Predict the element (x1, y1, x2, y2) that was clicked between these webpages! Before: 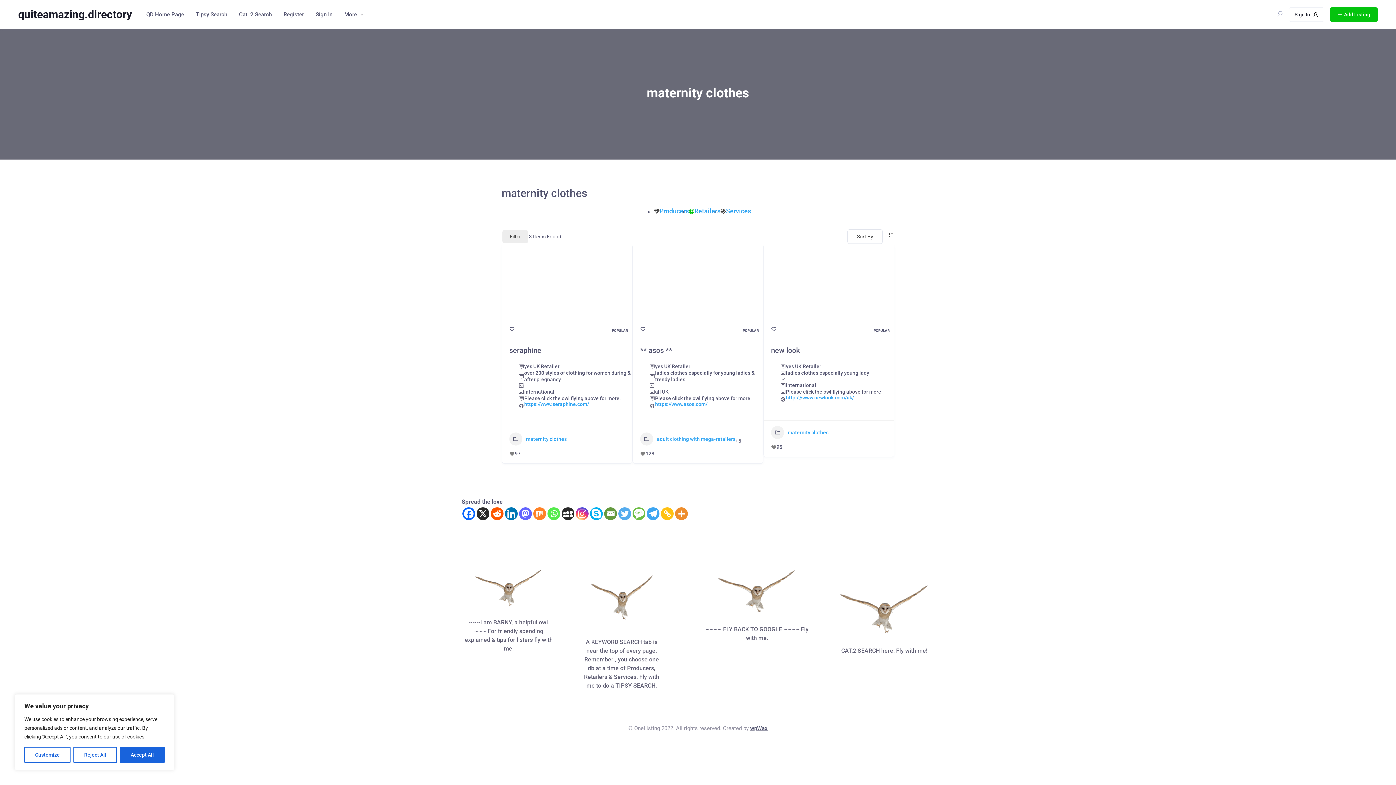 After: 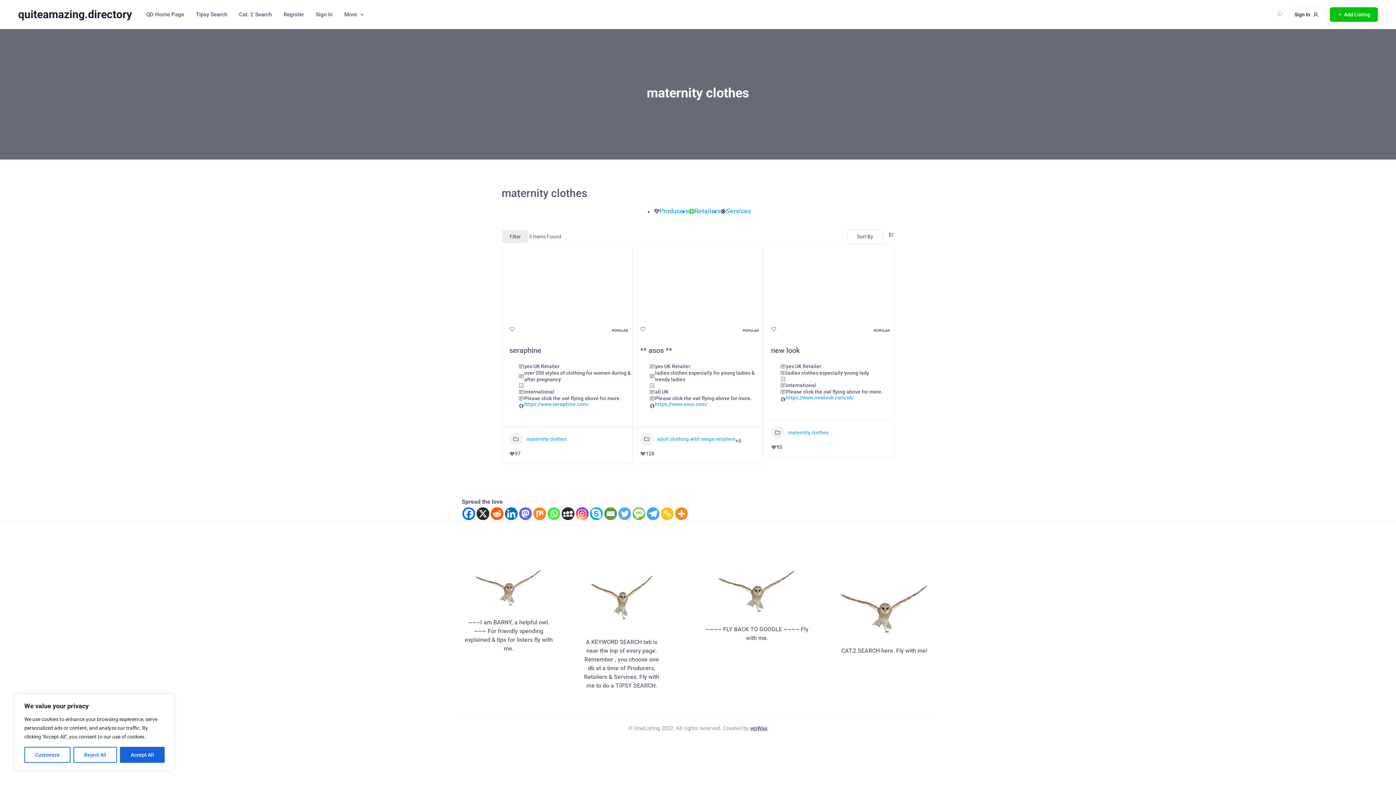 Action: label: Twitter bbox: (618, 507, 631, 520)